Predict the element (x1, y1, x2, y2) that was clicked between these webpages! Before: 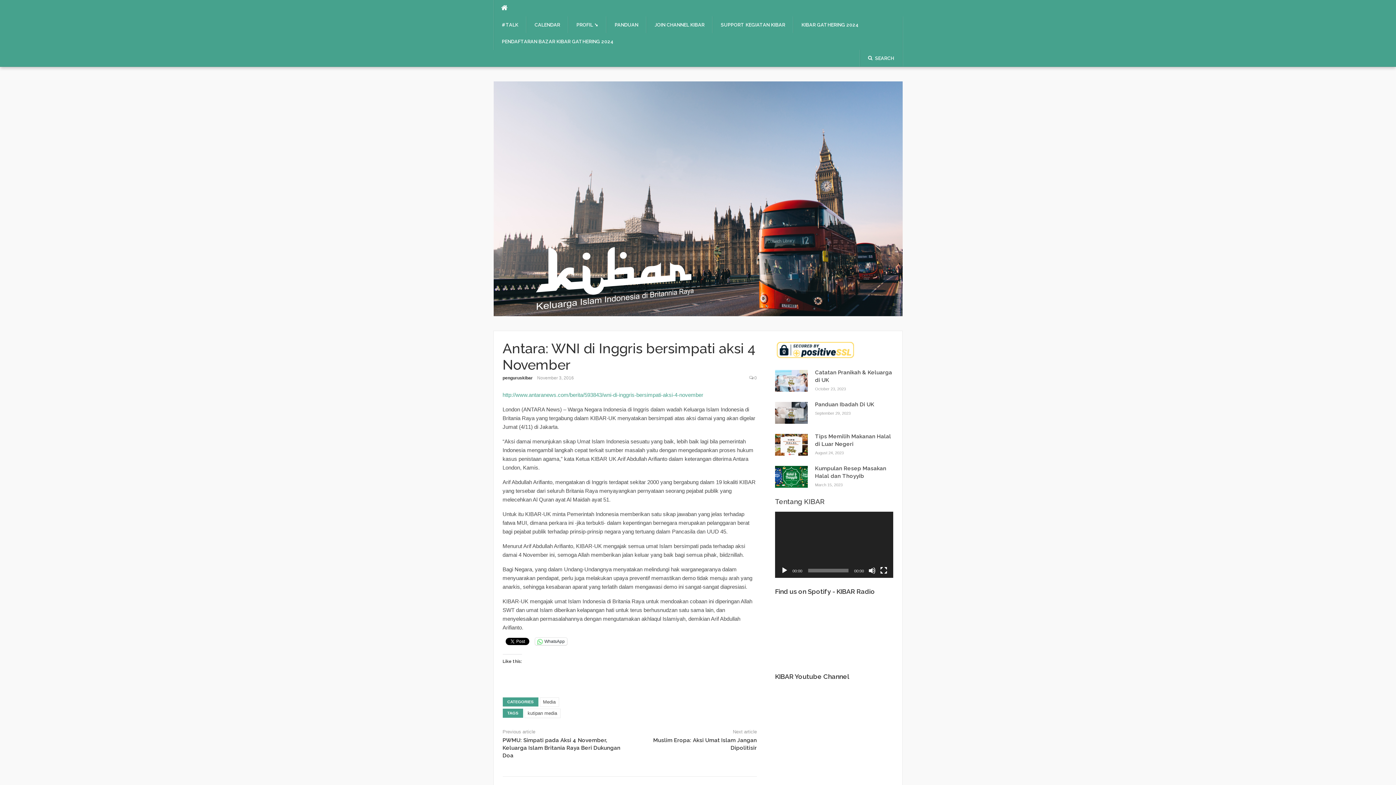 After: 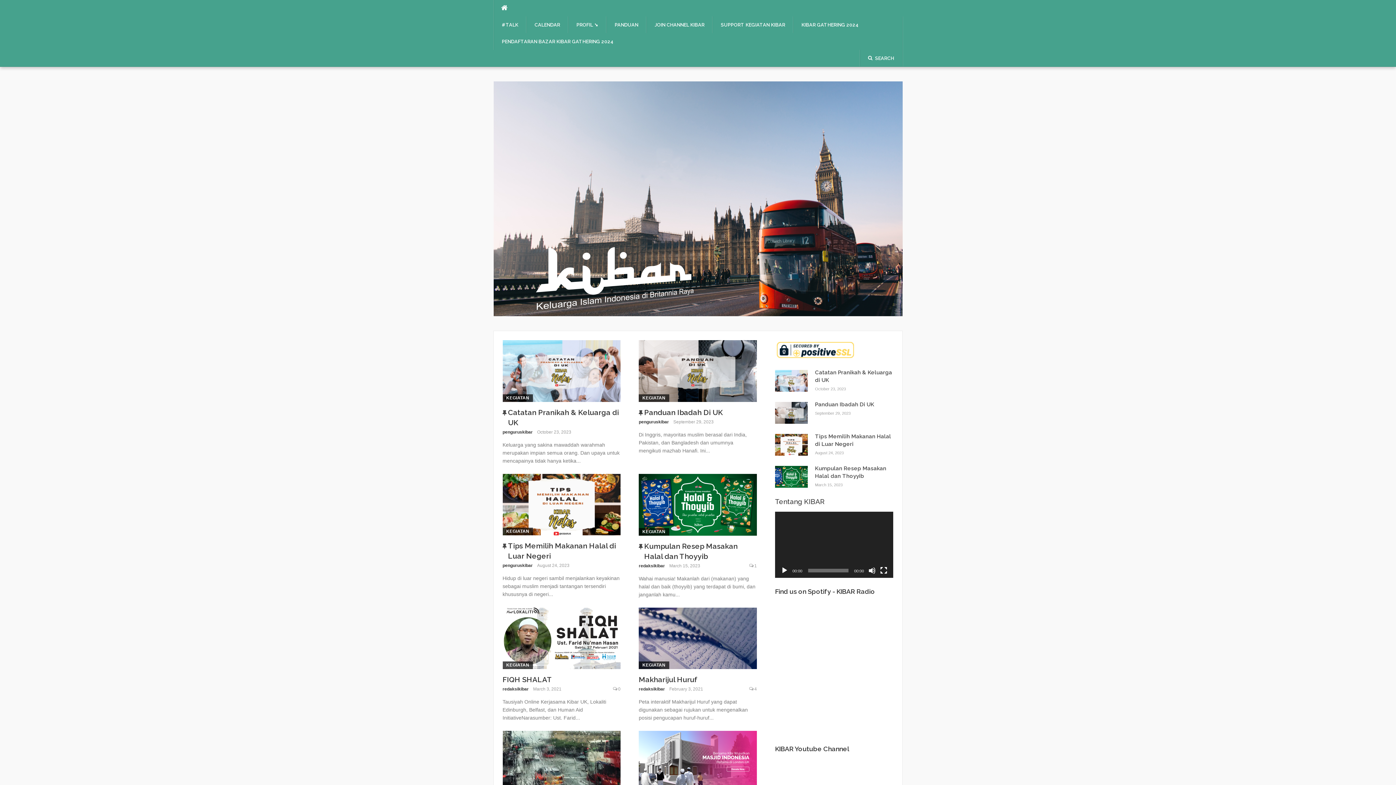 Action: bbox: (493, 195, 902, 201)